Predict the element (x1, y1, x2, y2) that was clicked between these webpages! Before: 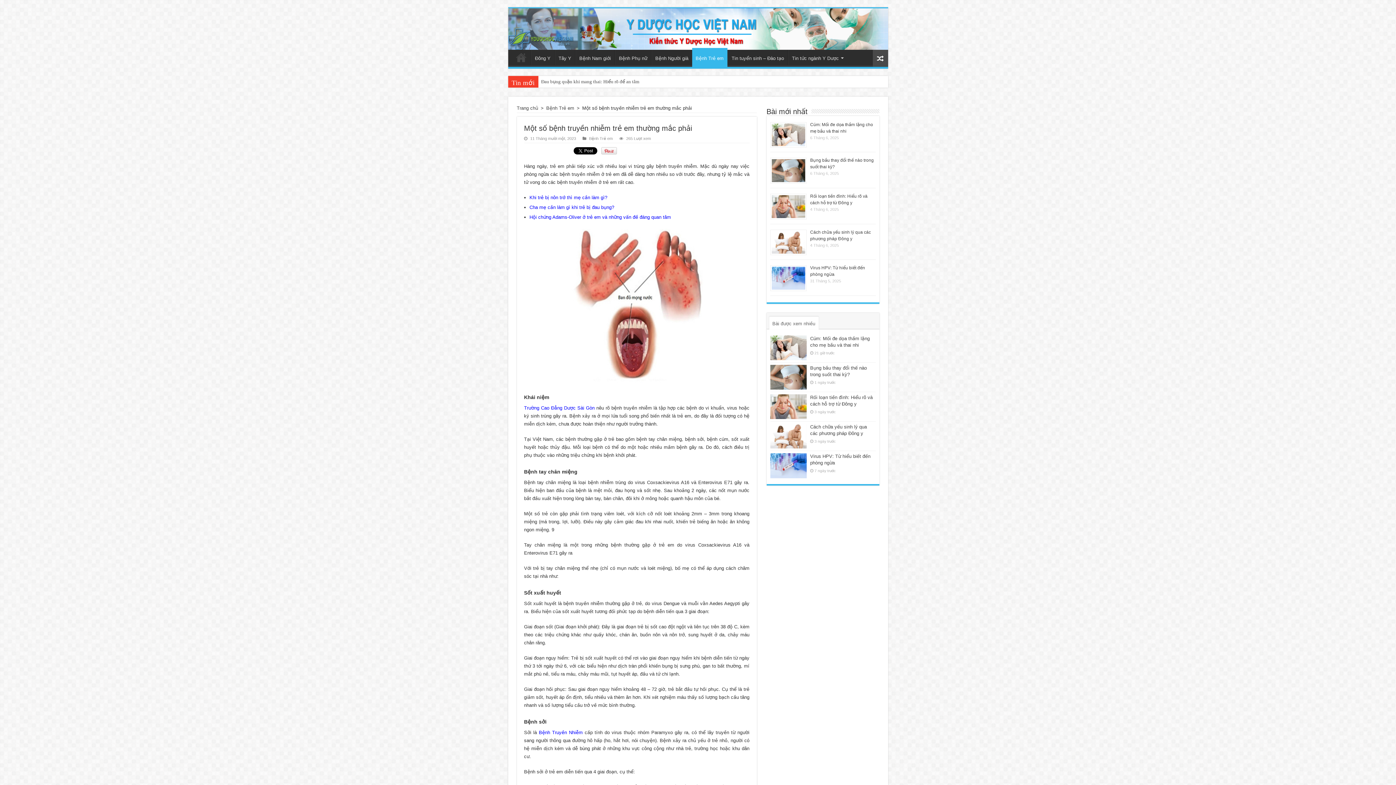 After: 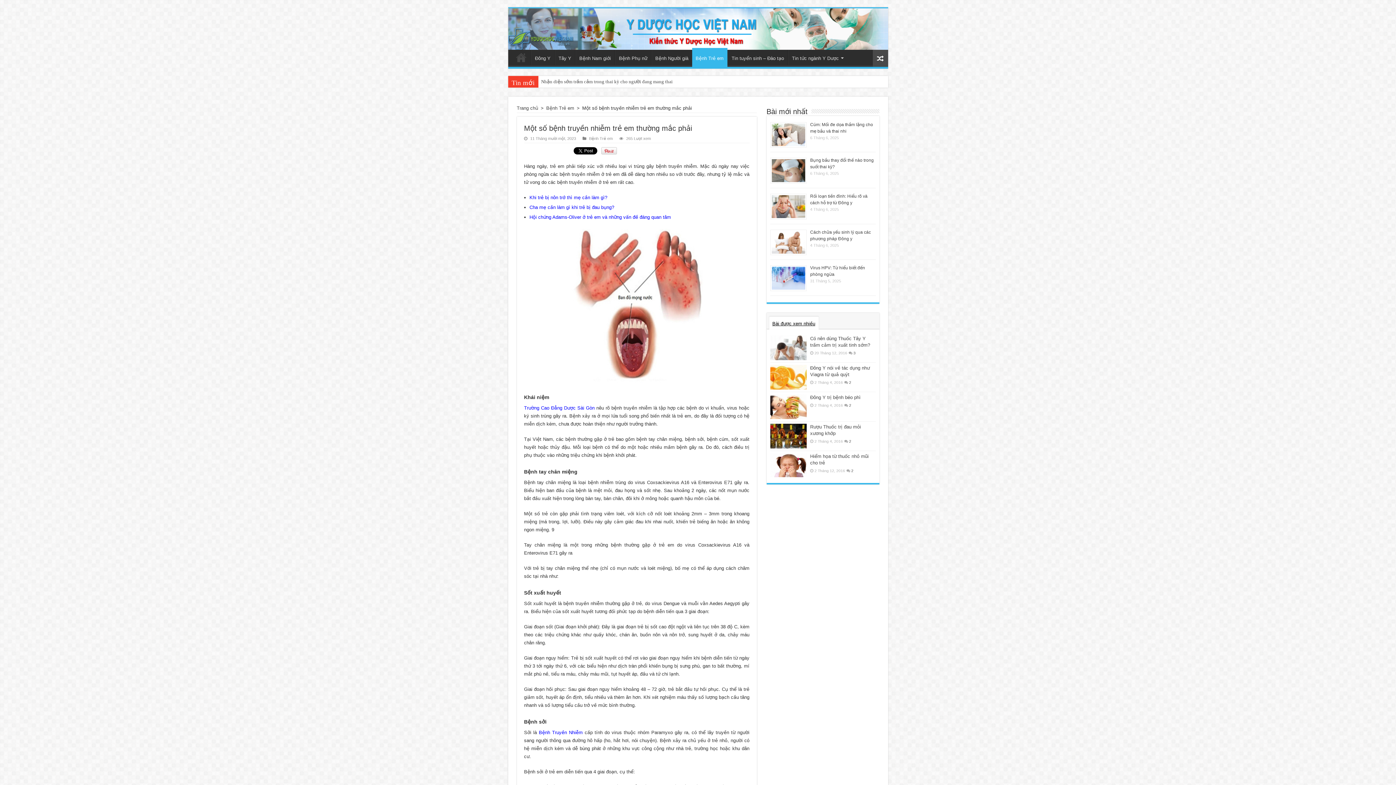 Action: label: Bài được xem nhiều bbox: (769, 316, 818, 329)